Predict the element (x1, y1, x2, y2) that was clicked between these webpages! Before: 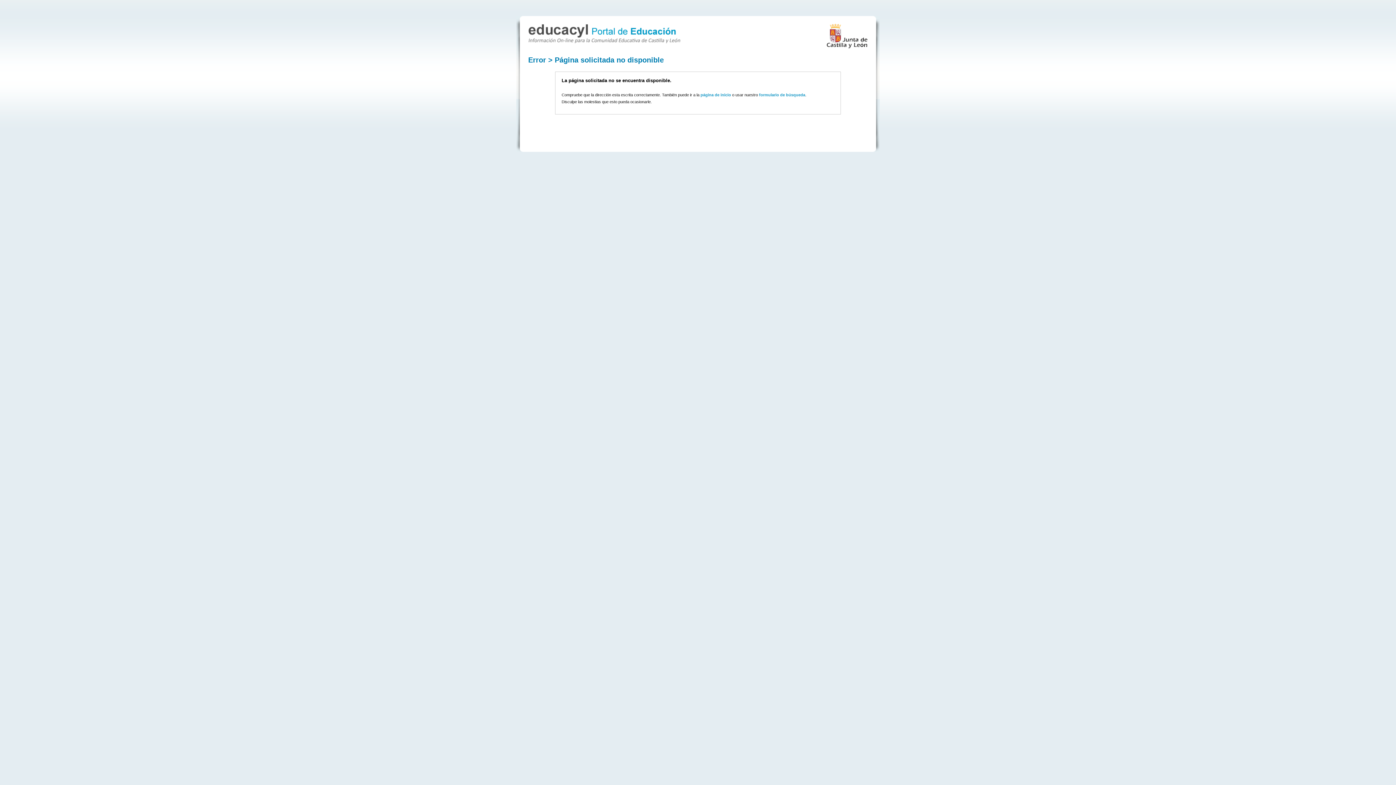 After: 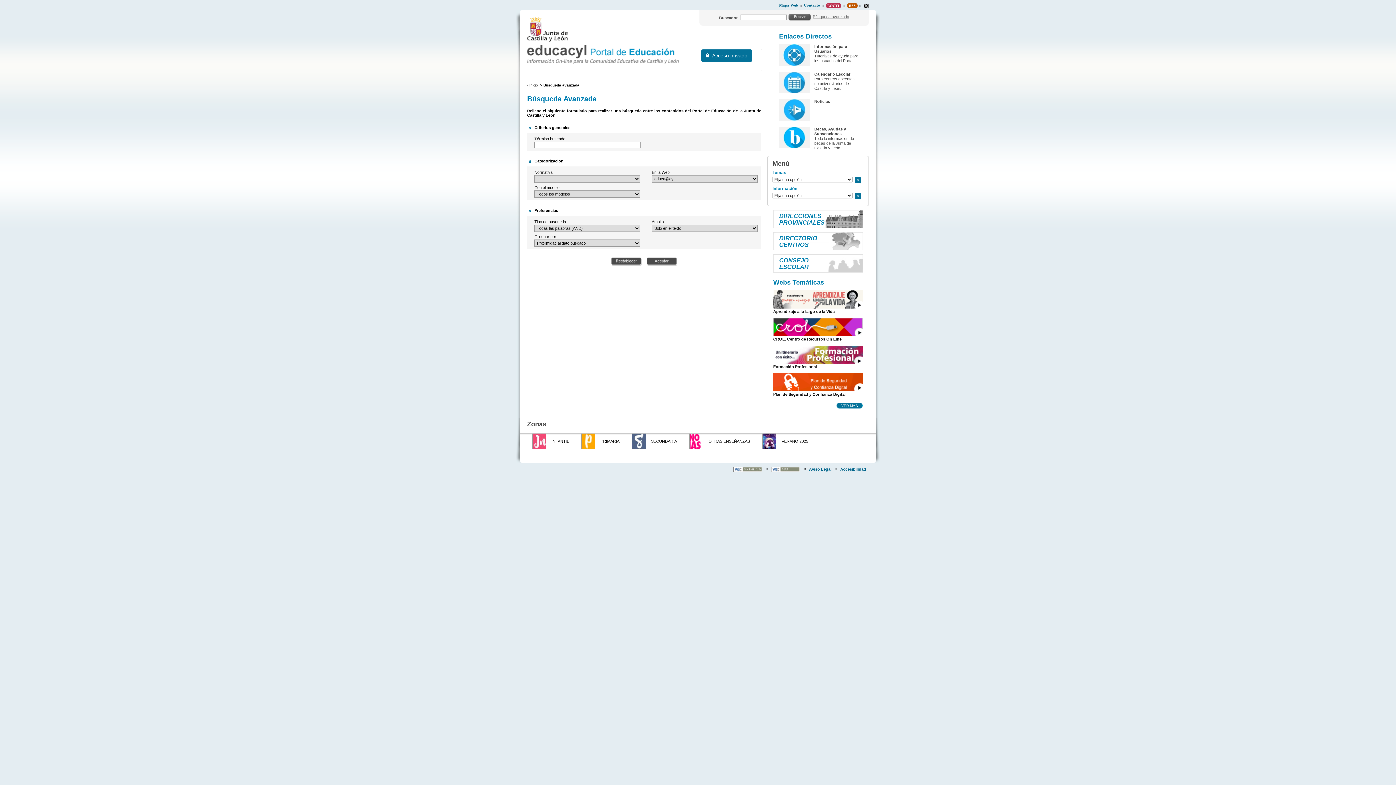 Action: bbox: (759, 92, 805, 97) label: formulario de búsqueda